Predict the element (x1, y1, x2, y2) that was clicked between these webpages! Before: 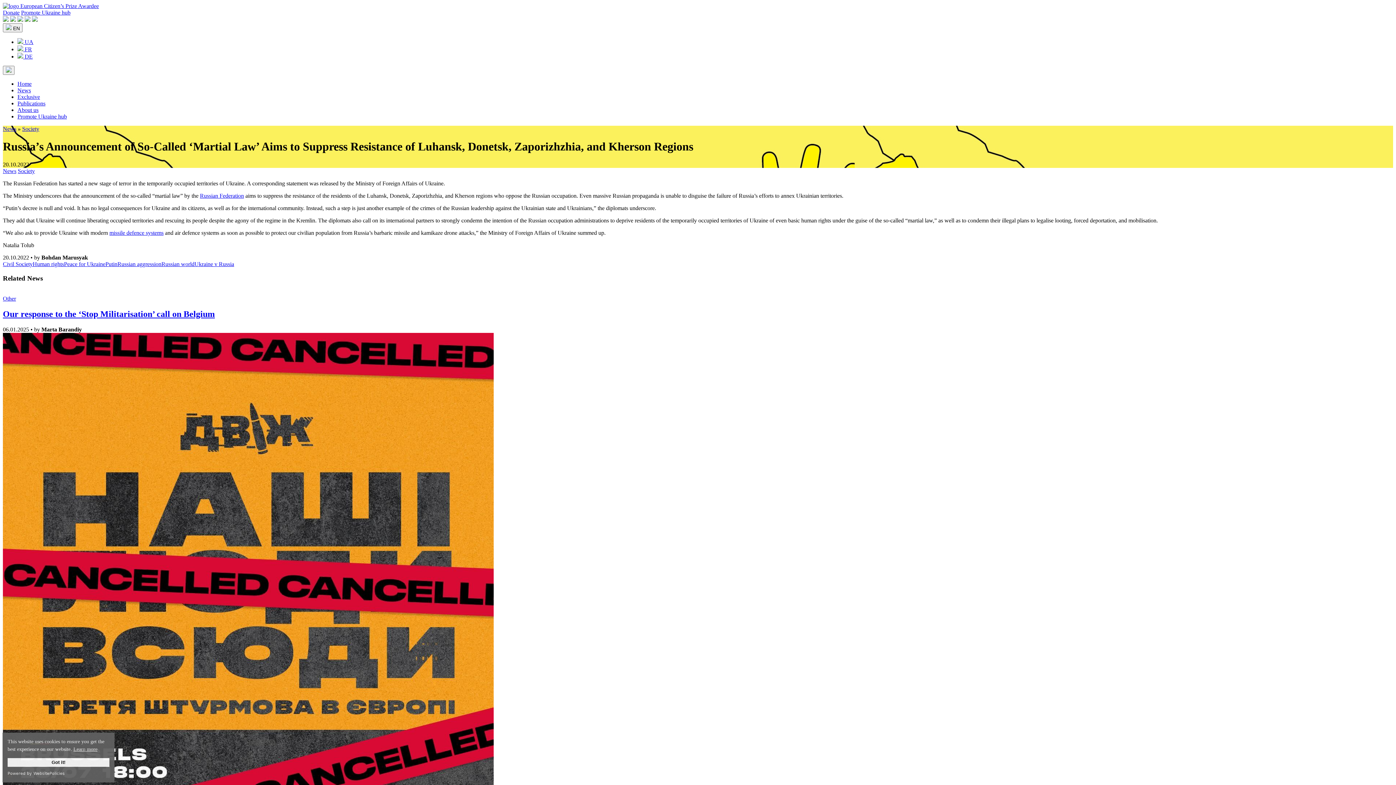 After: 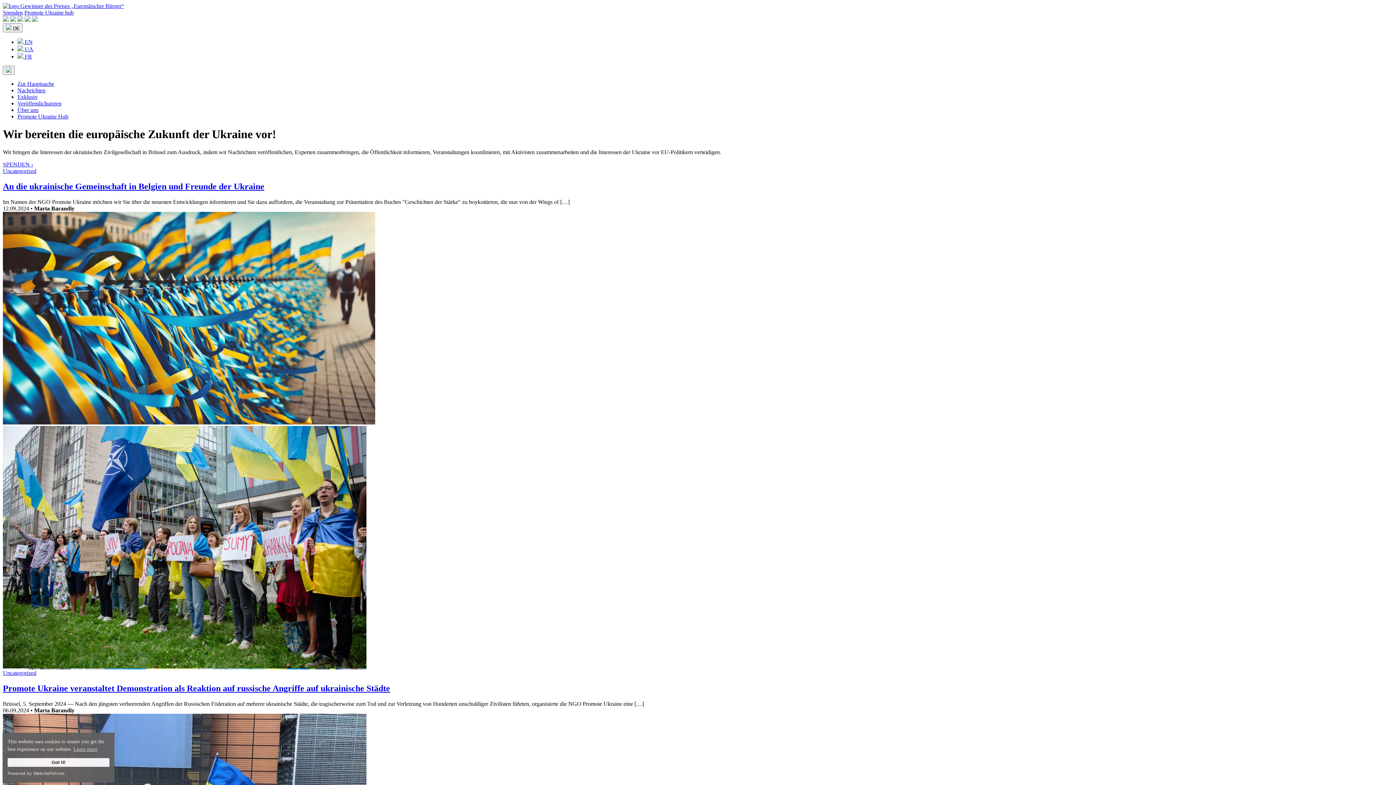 Action: label:  DE bbox: (17, 53, 32, 59)